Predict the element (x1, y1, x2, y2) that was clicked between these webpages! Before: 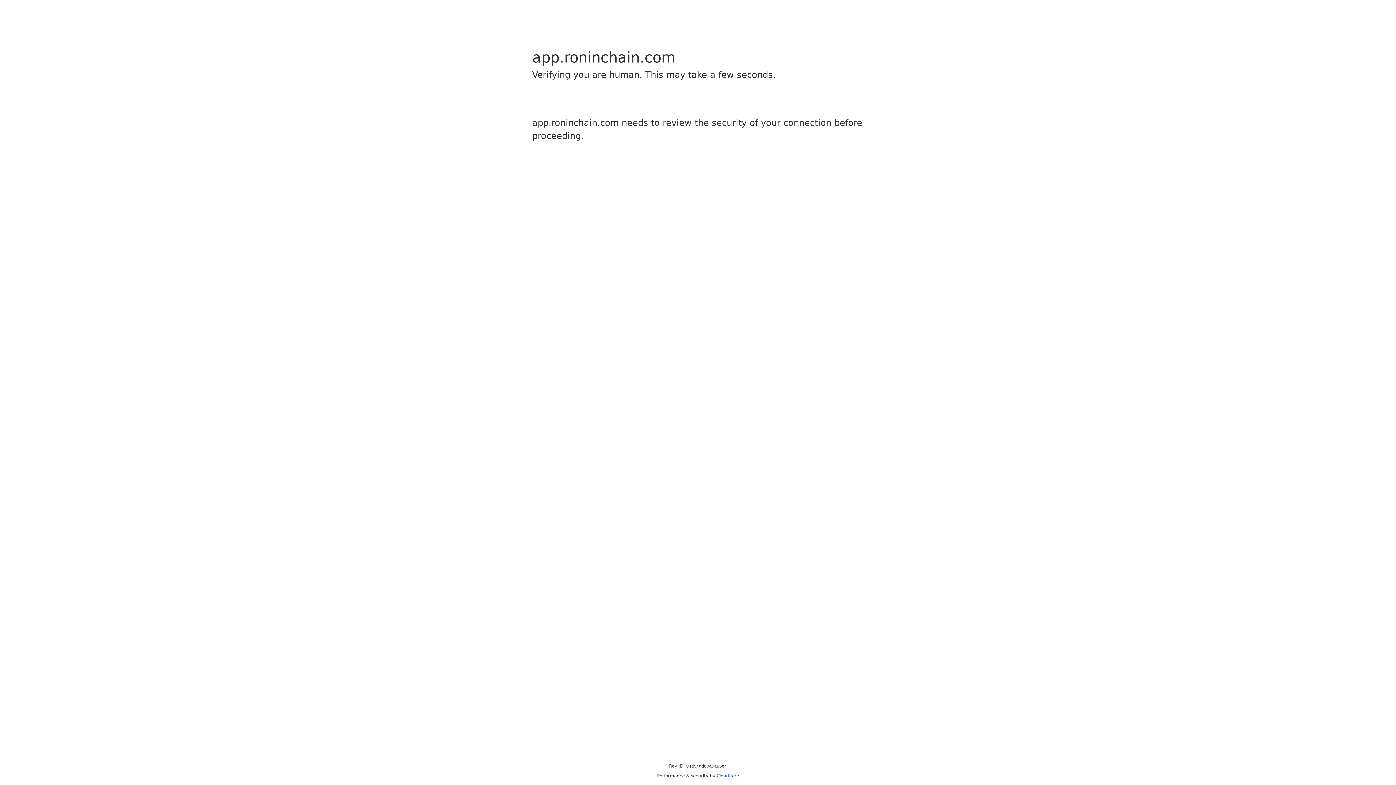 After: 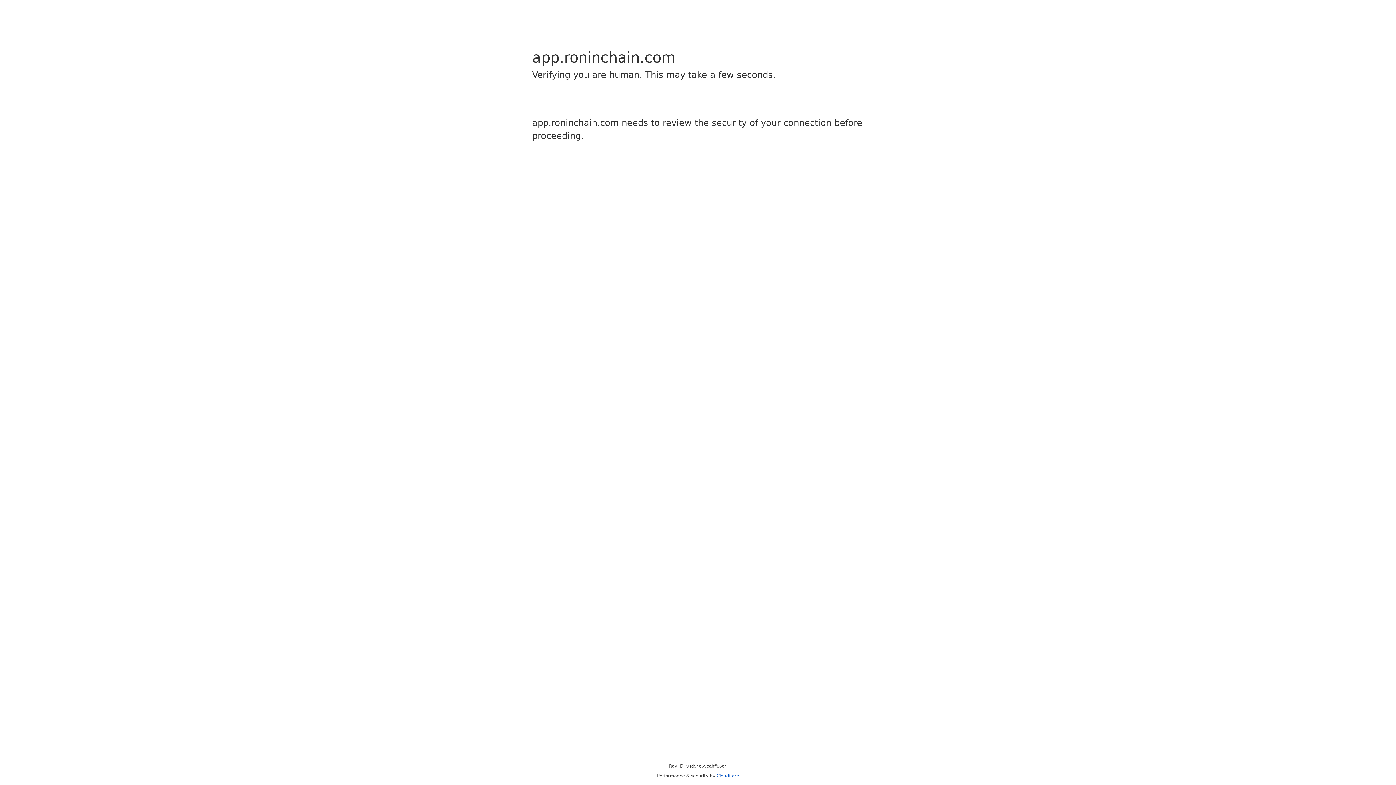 Action: bbox: (716, 773, 739, 778) label: Cloudflare